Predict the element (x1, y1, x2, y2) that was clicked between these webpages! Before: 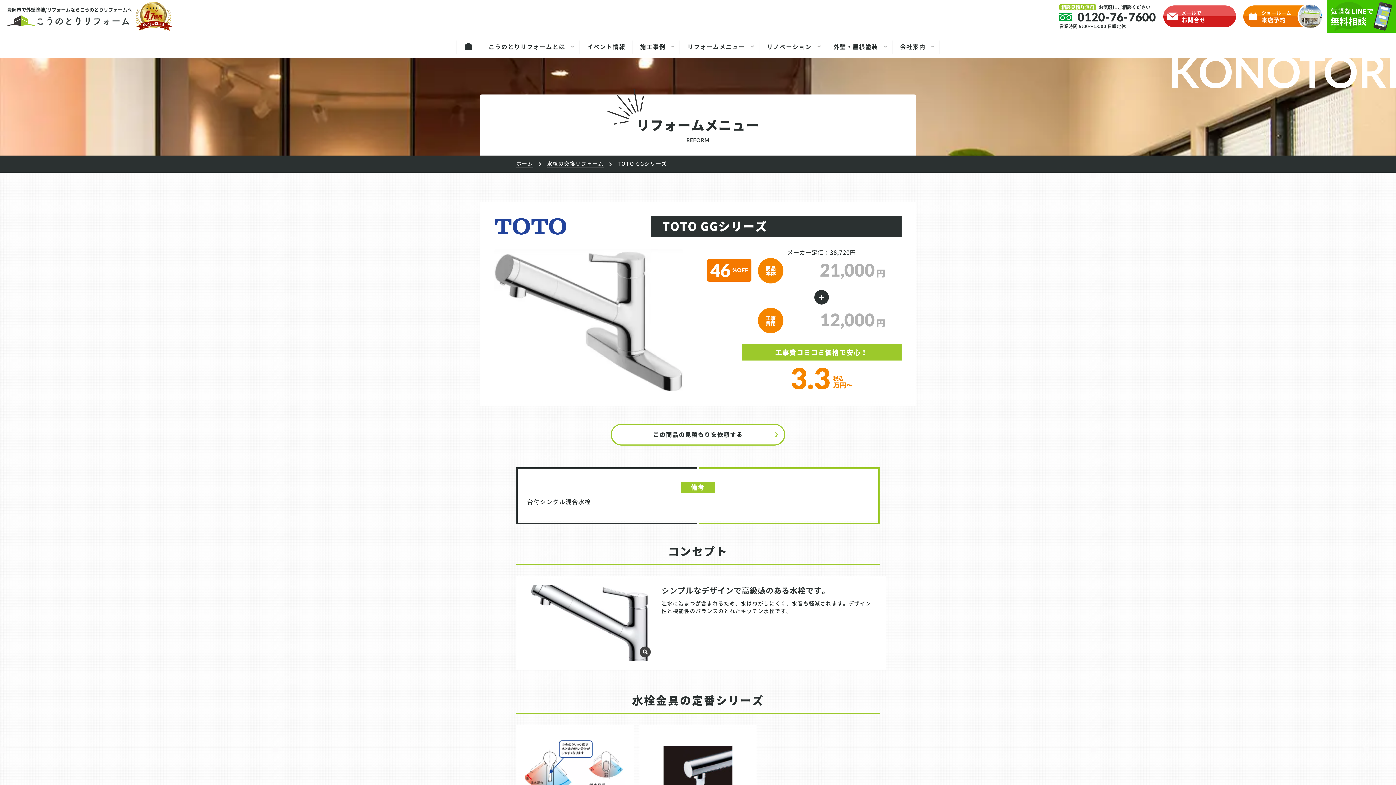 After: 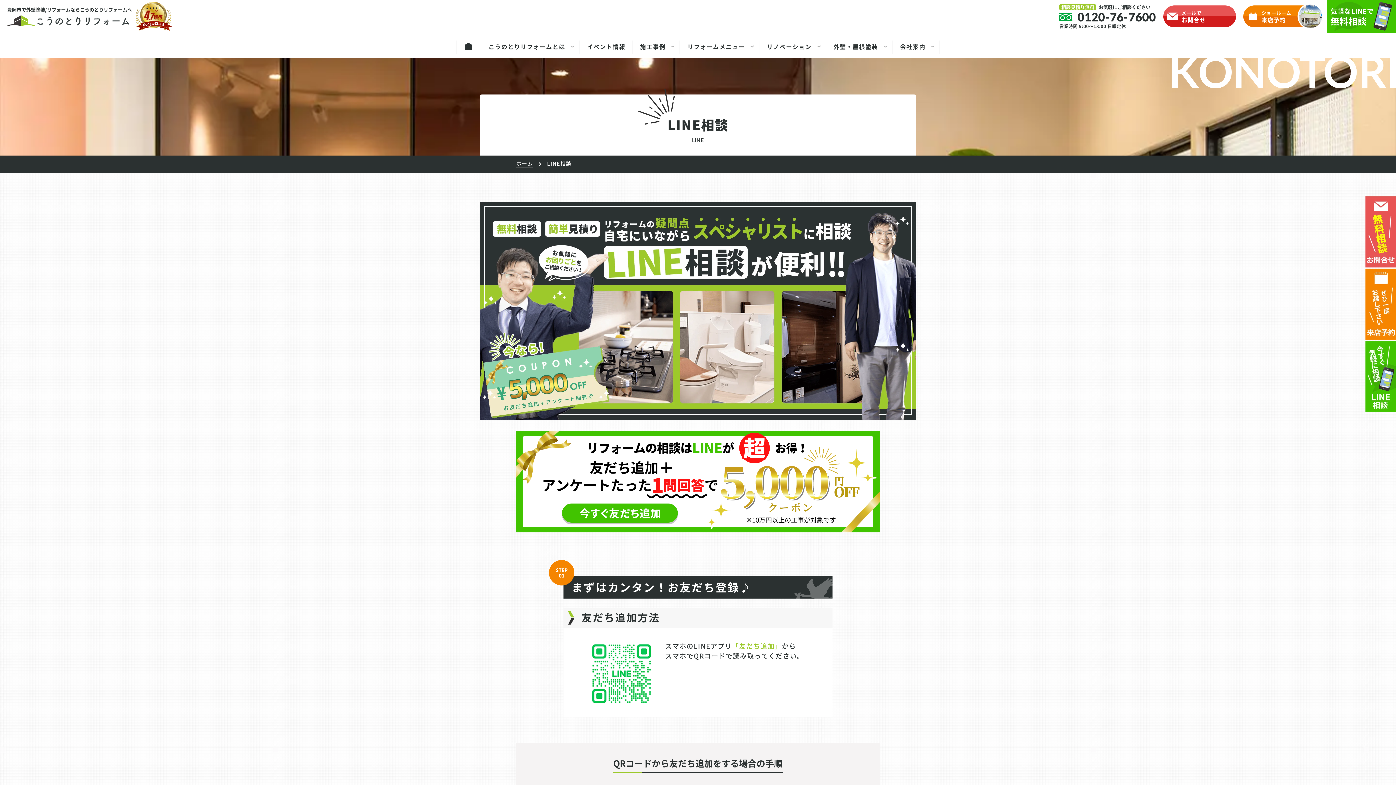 Action: label: 気軽なLINEで
無料相談 bbox: (1327, 0, 1396, 32)